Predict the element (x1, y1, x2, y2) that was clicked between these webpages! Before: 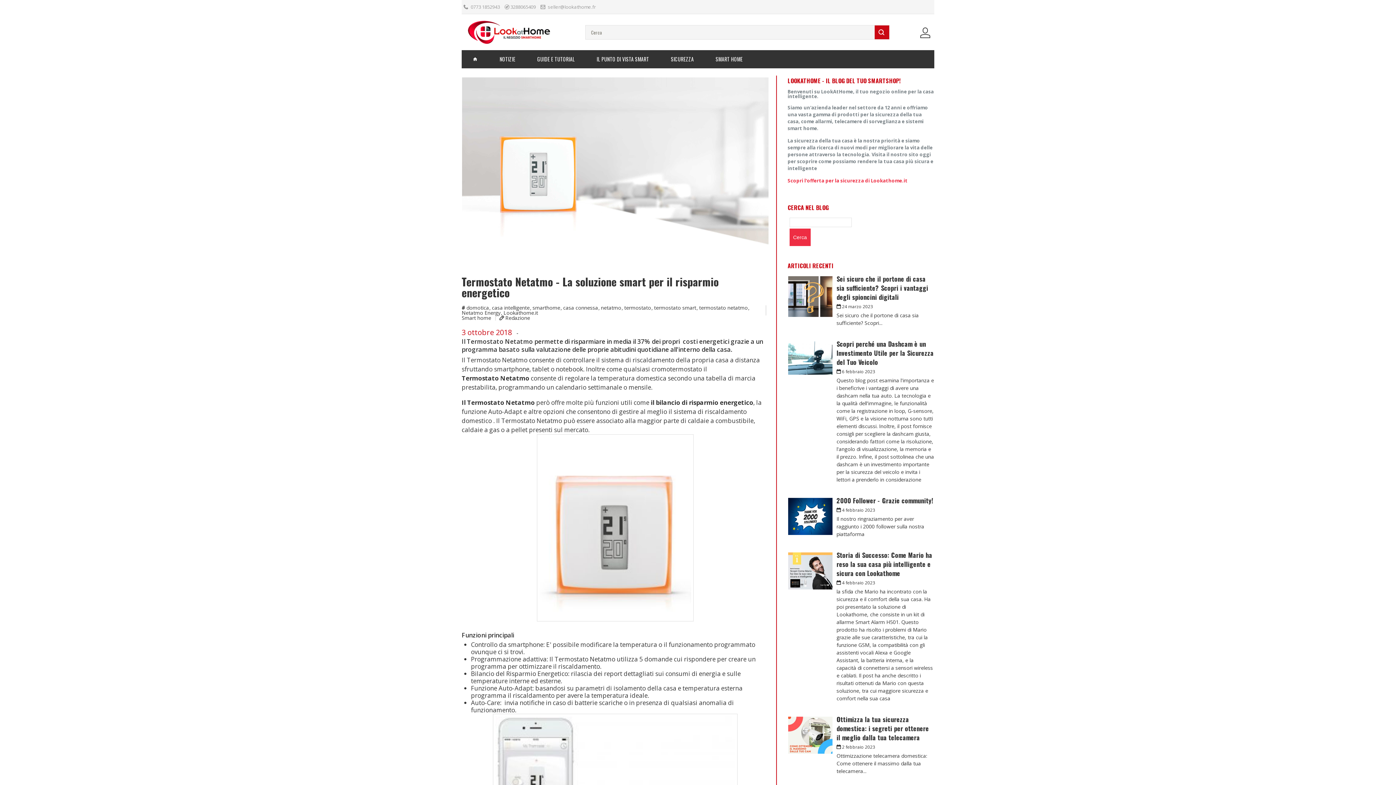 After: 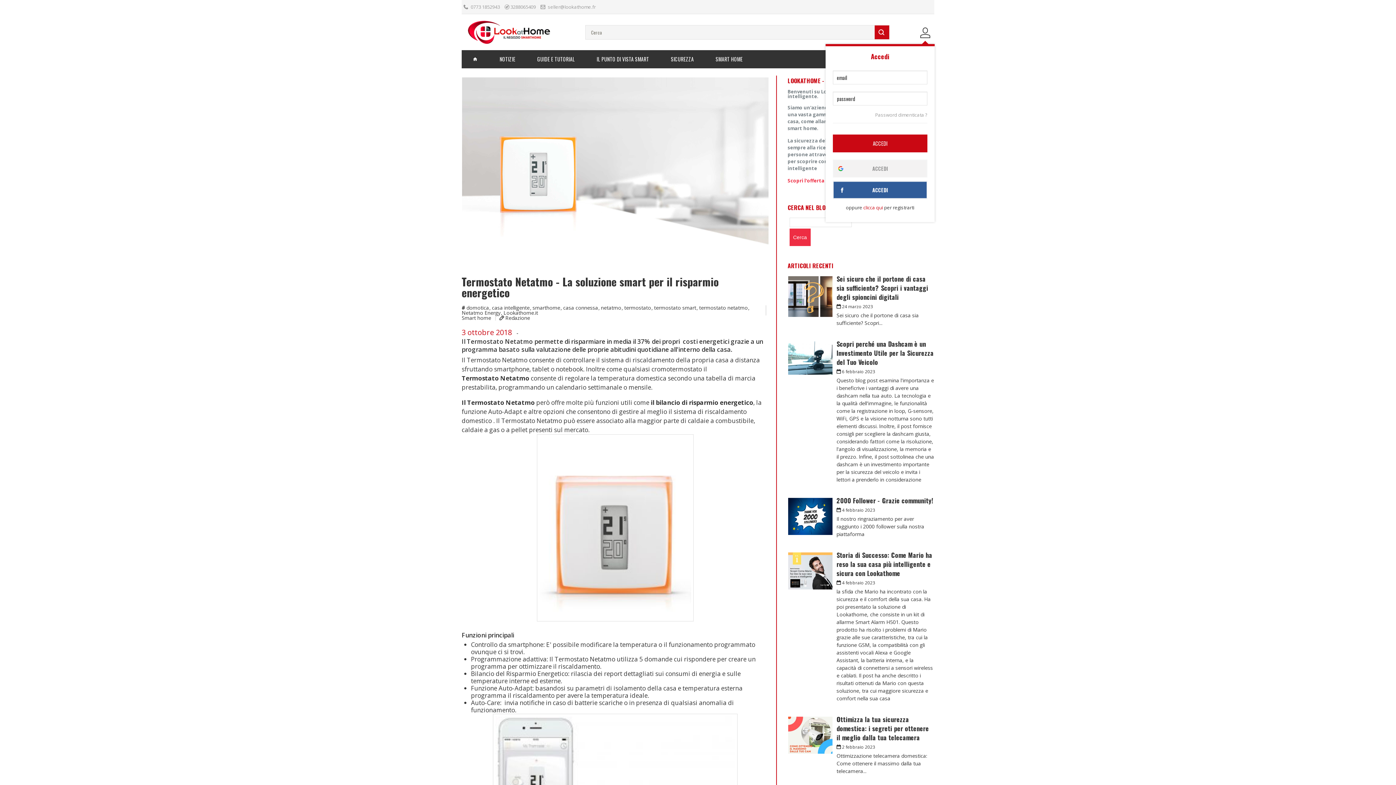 Action: bbox: (920, 28, 930, 35)